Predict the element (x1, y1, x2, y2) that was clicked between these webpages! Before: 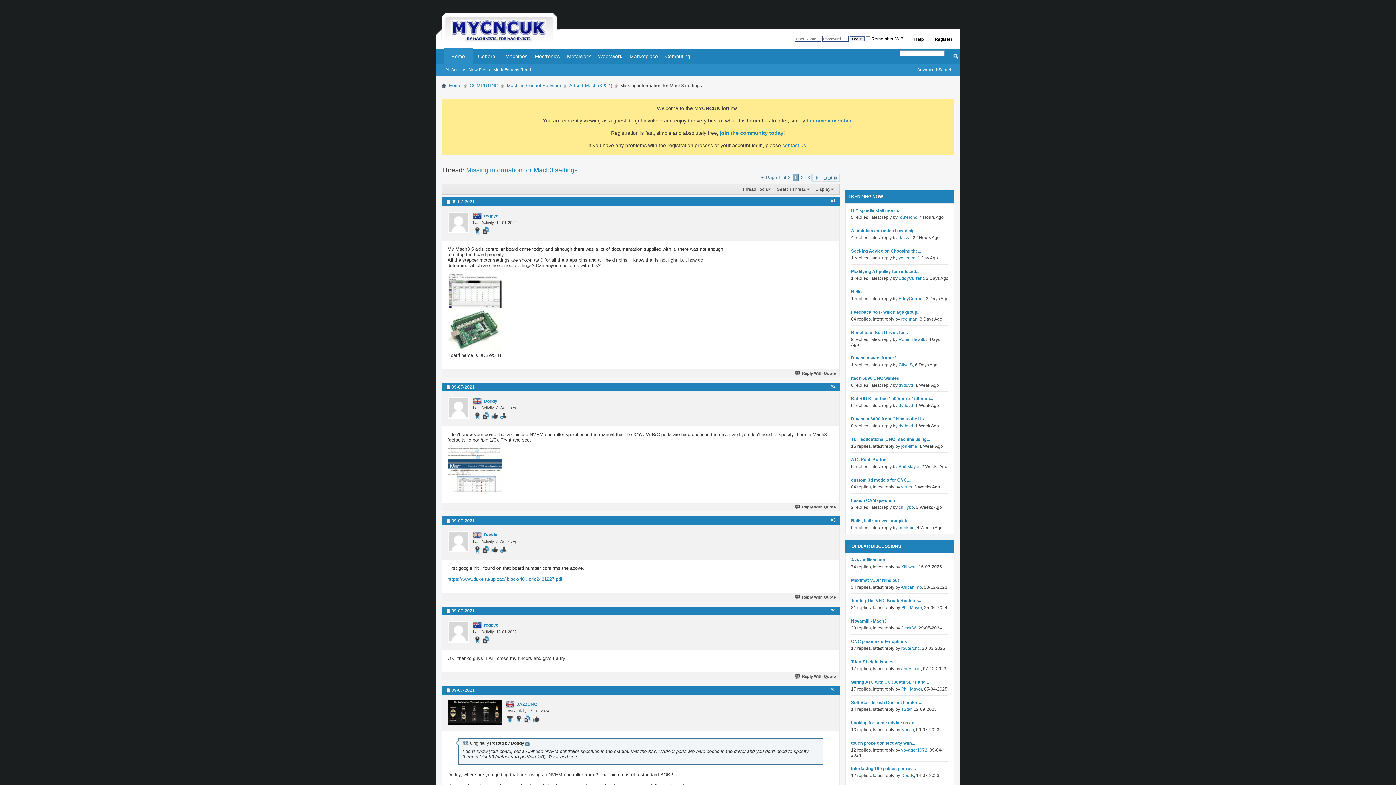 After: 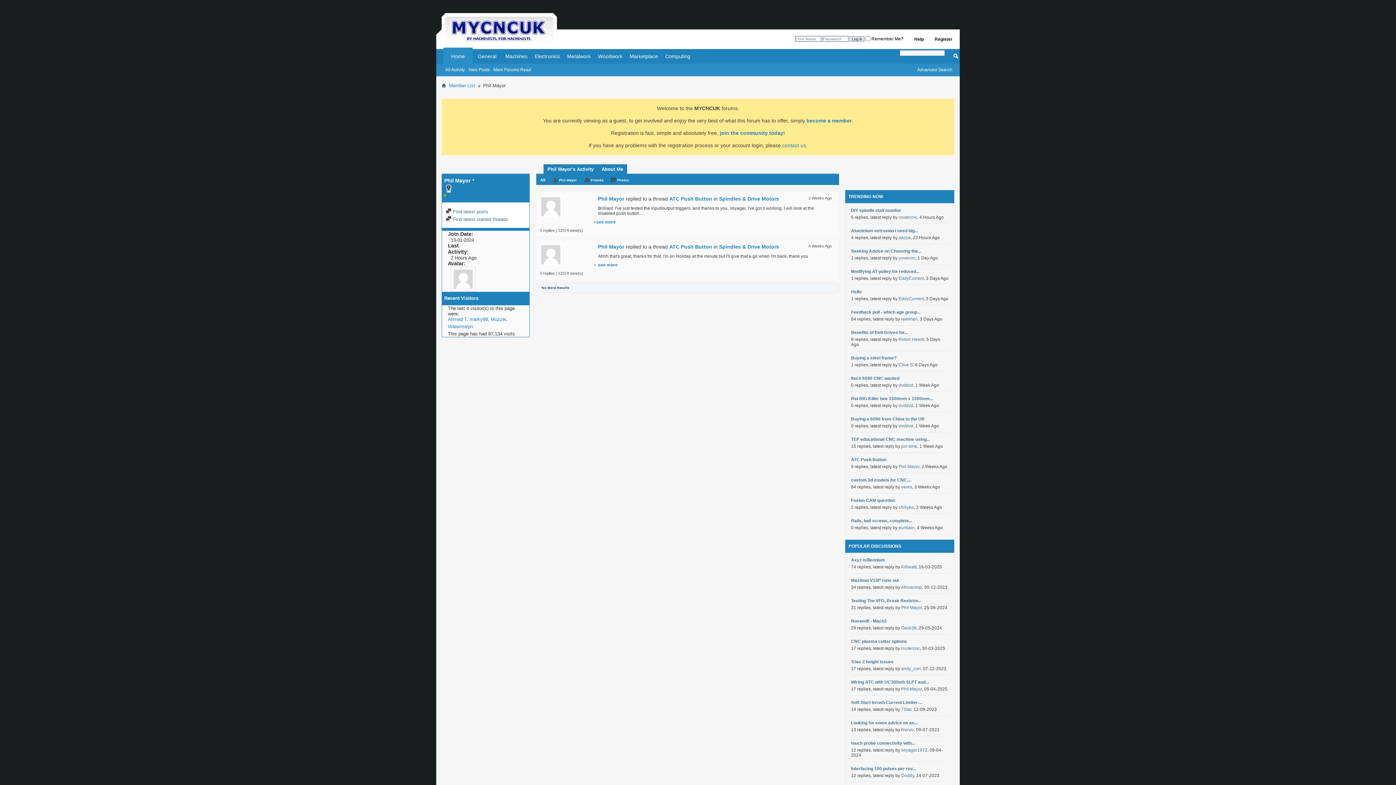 Action: bbox: (898, 464, 919, 469) label: Phil Mayor